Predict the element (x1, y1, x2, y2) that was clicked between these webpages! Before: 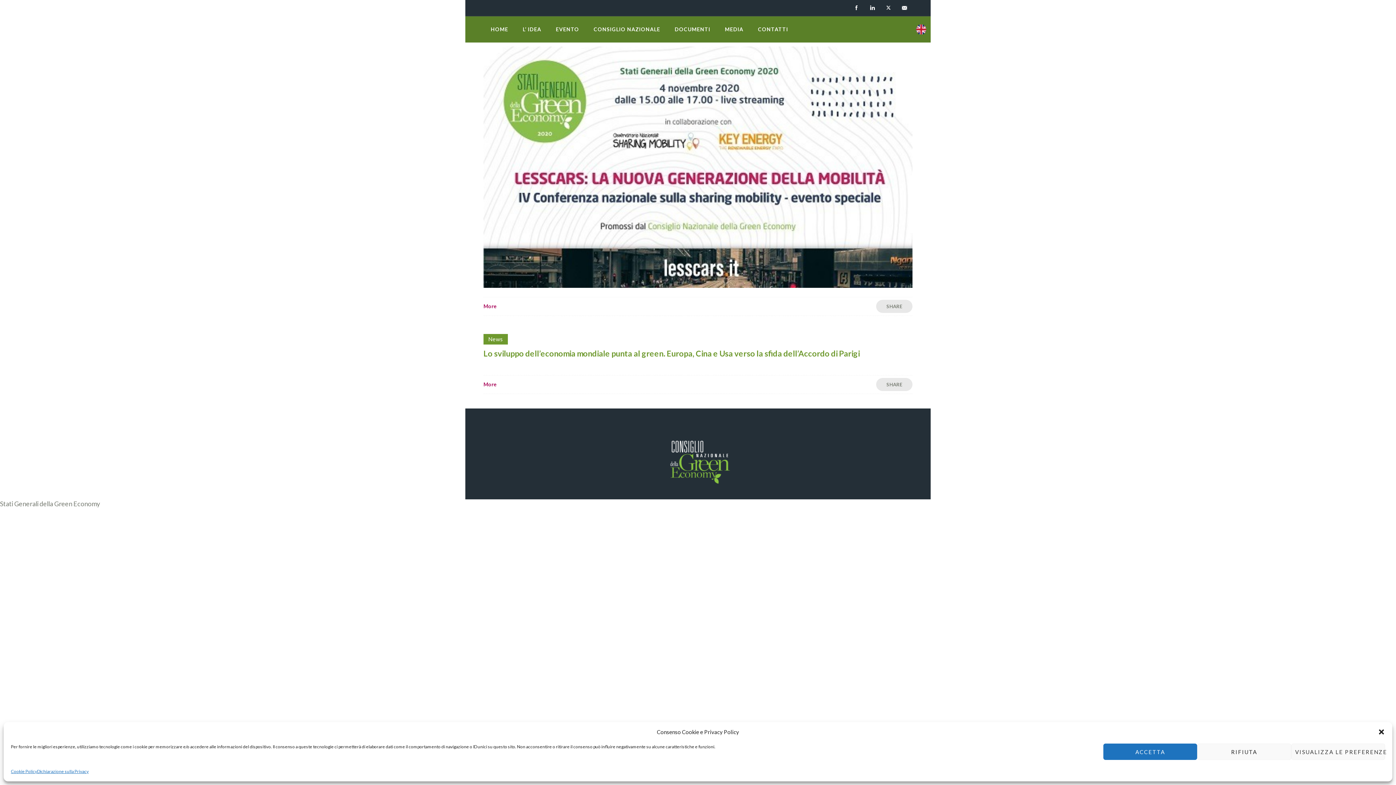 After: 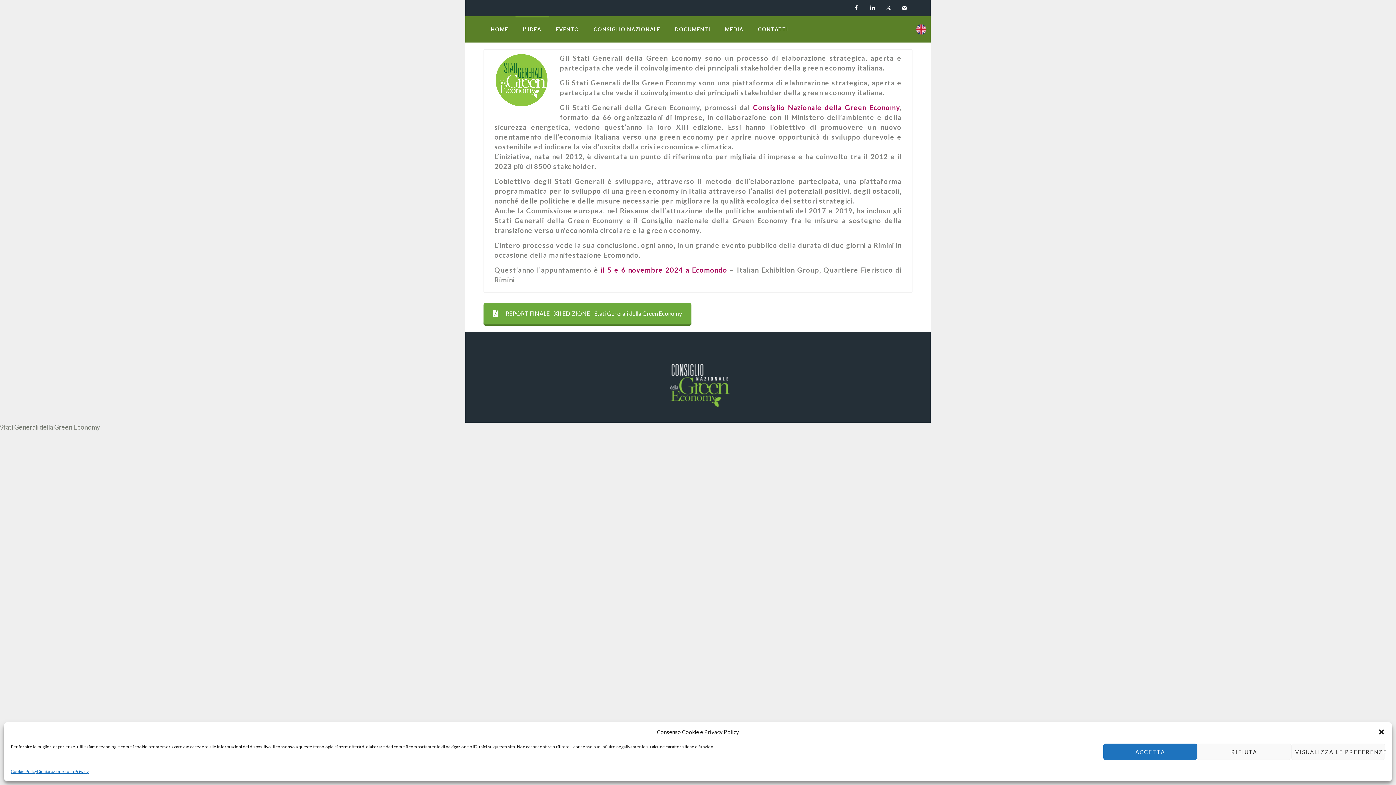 Action: label: L’ IDEA bbox: (515, 23, 548, 35)